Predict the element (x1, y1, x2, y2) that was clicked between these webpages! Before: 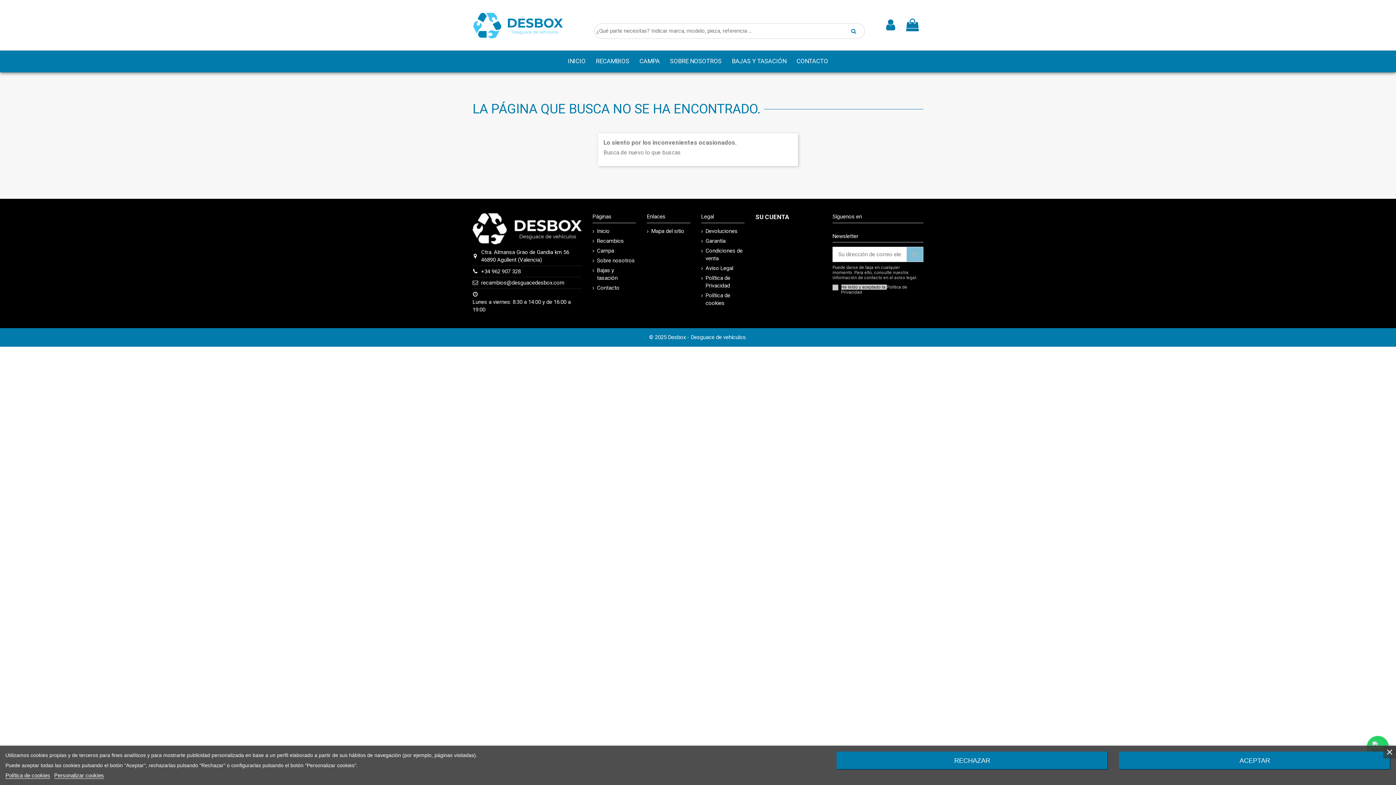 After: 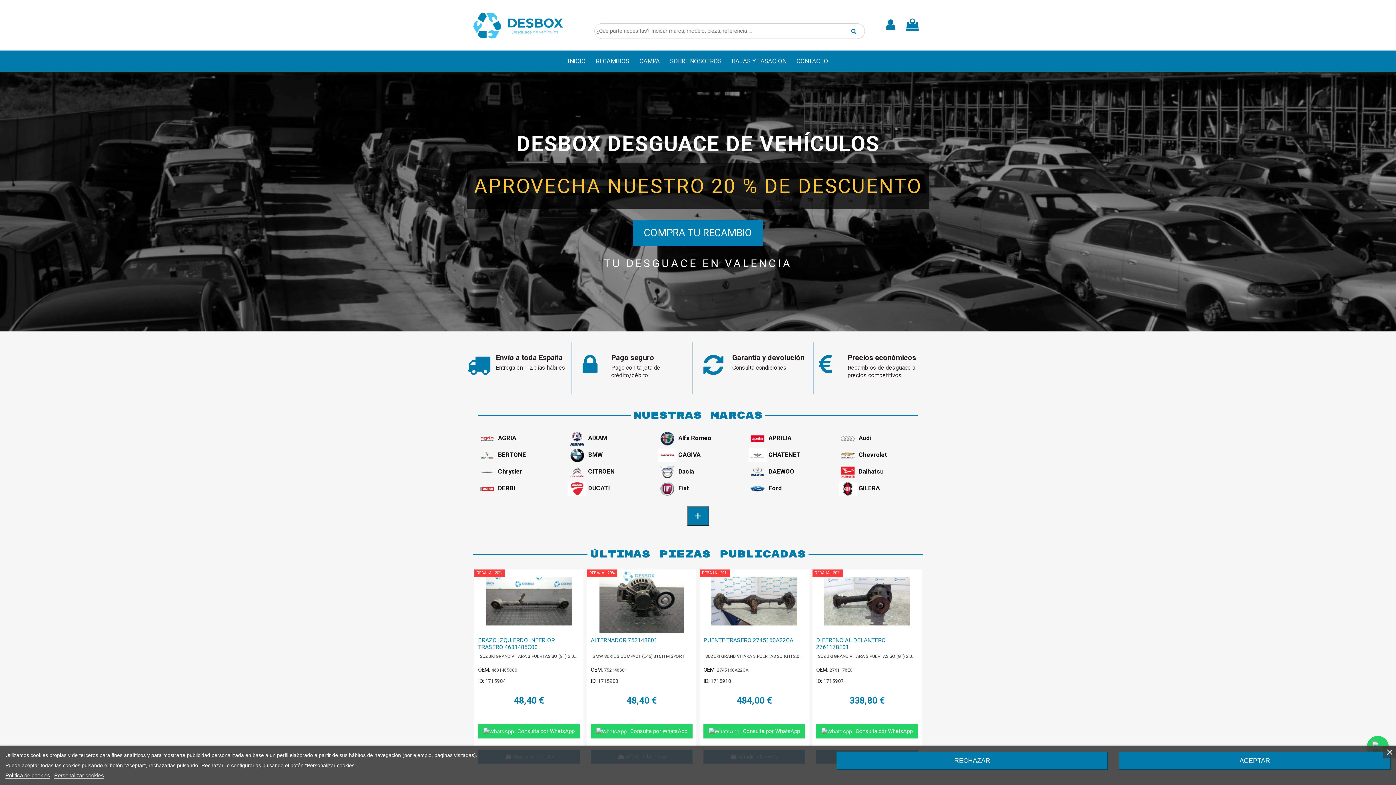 Action: label: Inicio bbox: (592, 227, 609, 235)